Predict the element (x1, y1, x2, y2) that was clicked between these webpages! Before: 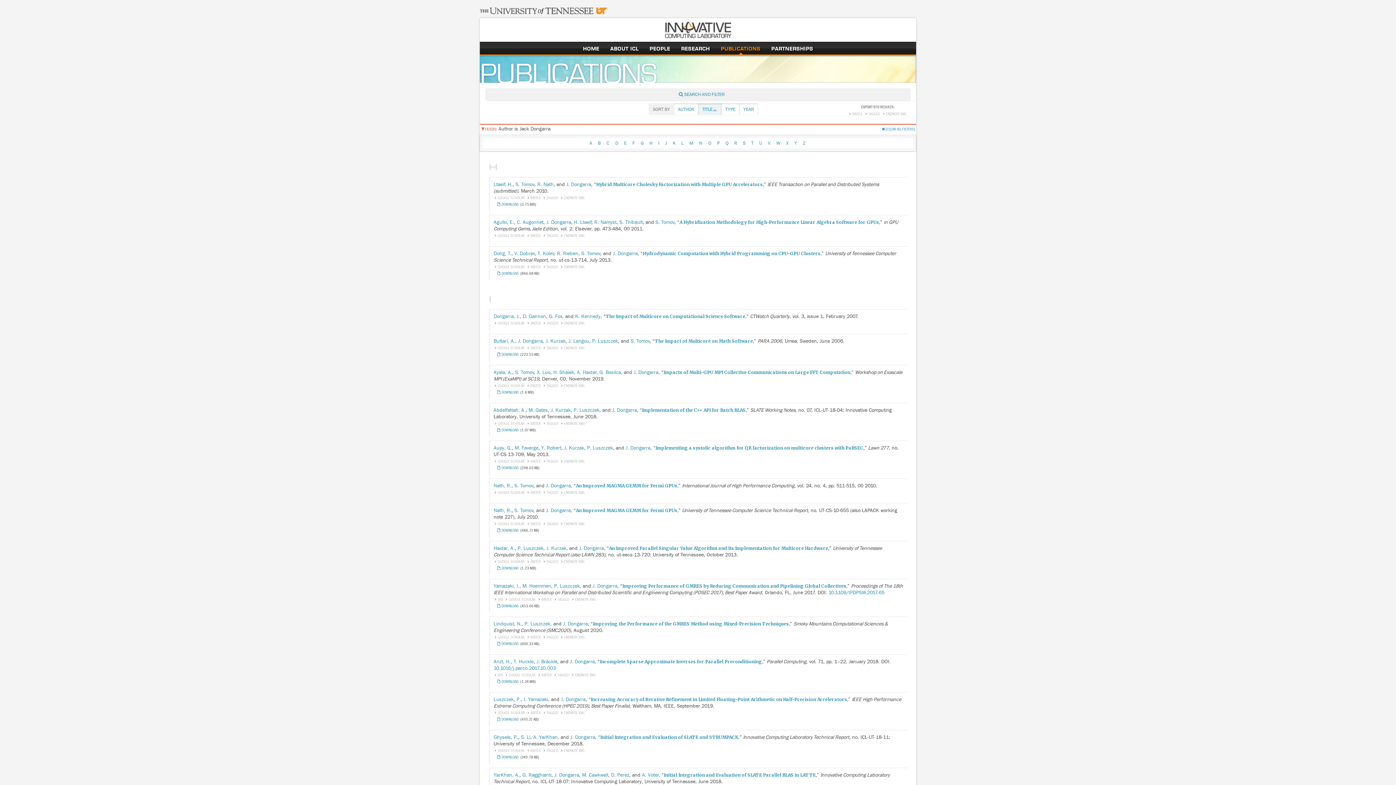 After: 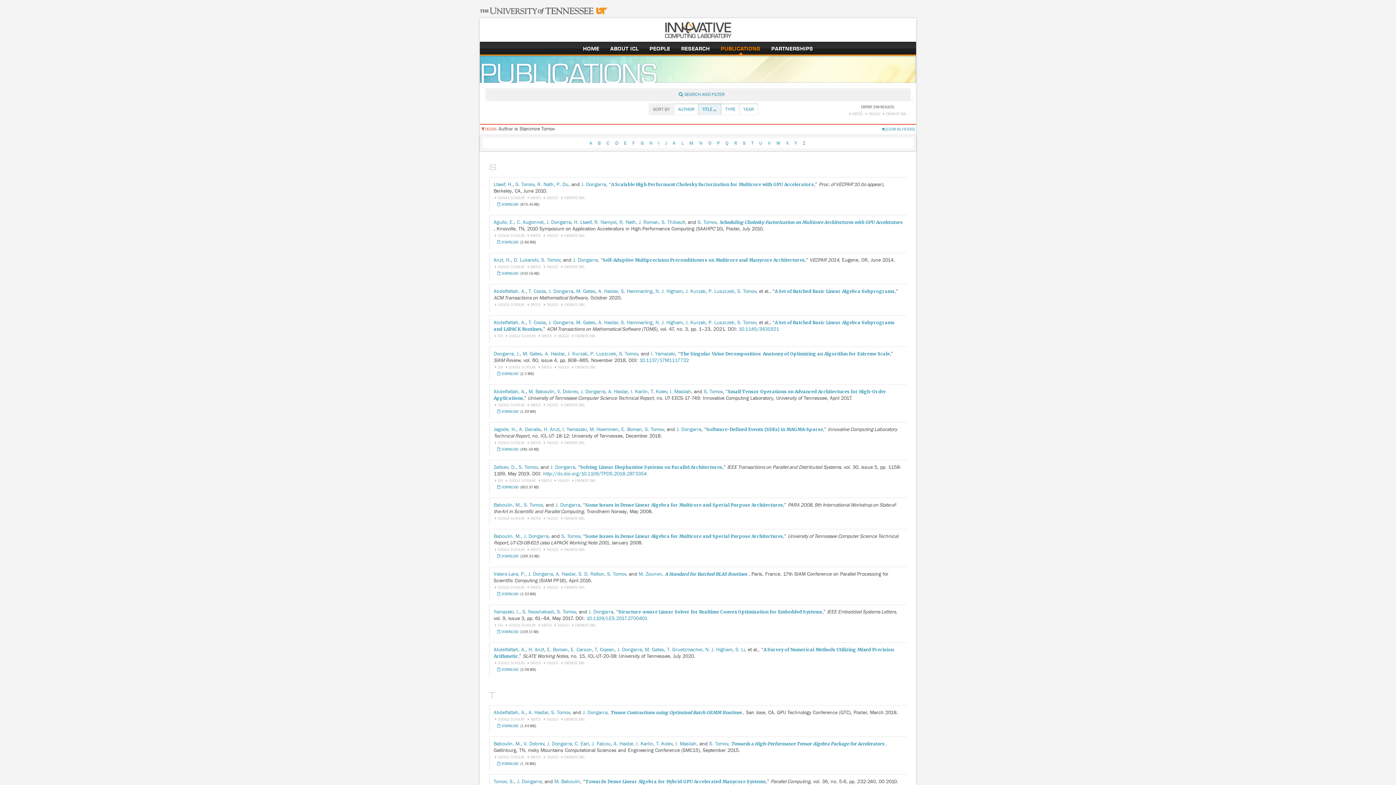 Action: bbox: (515, 369, 534, 375) label: S. Tomov